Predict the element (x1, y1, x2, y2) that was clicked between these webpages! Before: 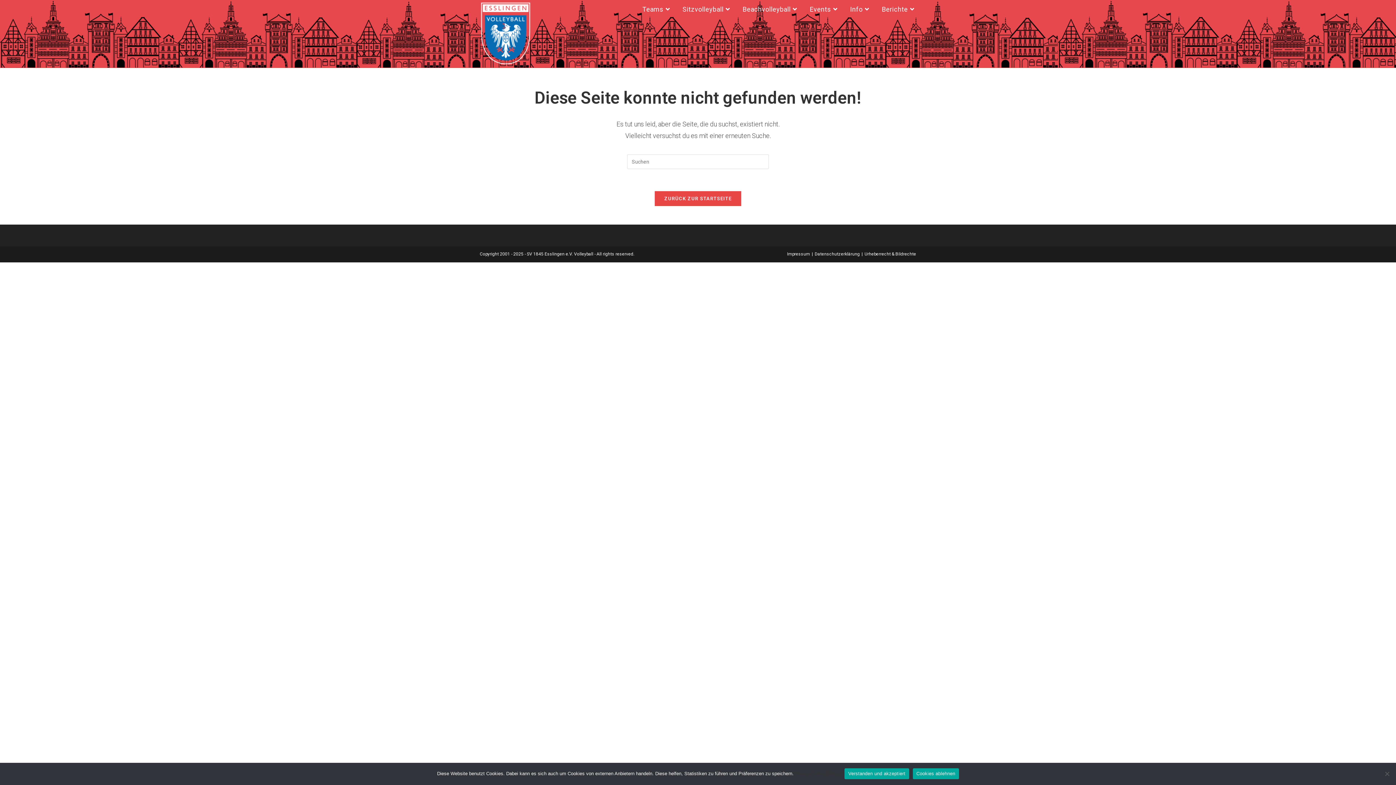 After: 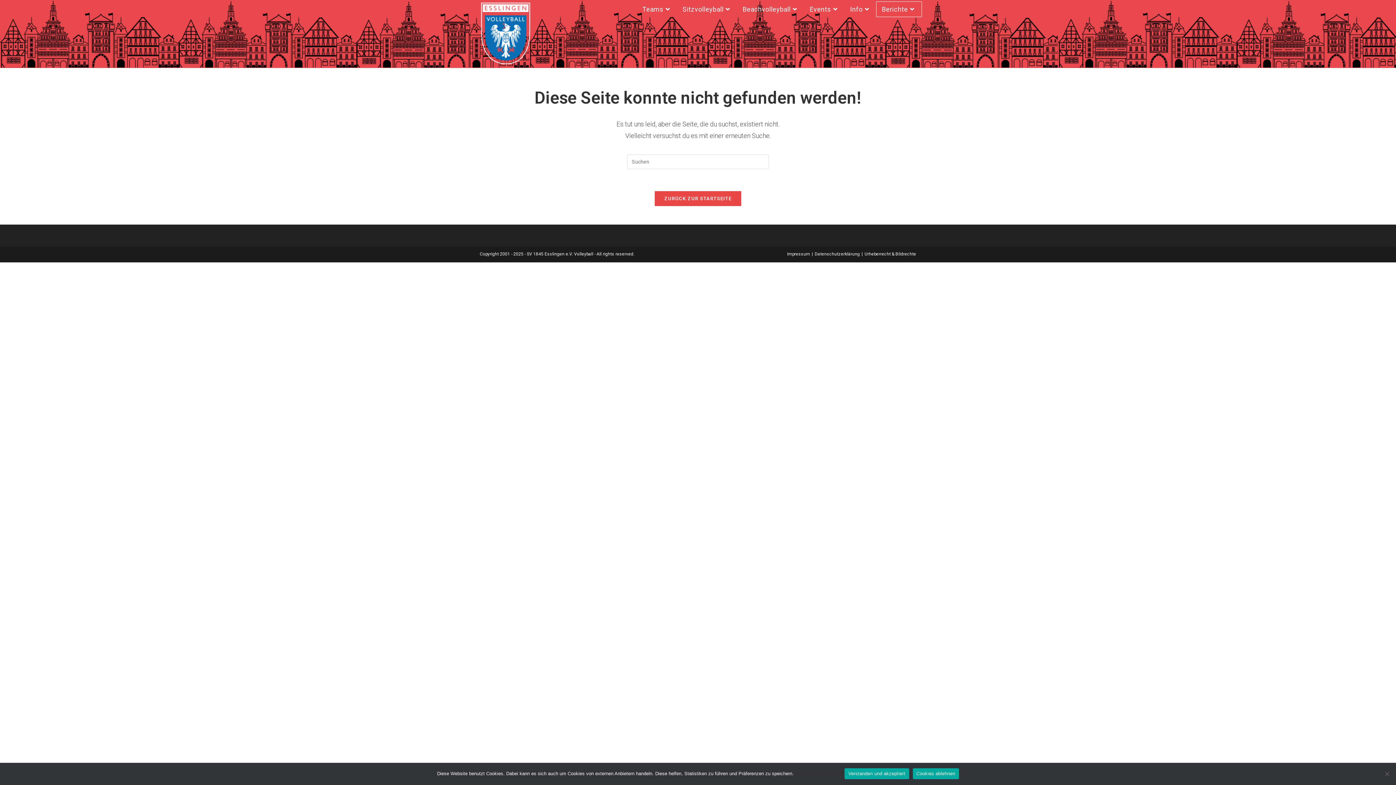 Action: bbox: (876, 1, 921, 16) label: Berichte